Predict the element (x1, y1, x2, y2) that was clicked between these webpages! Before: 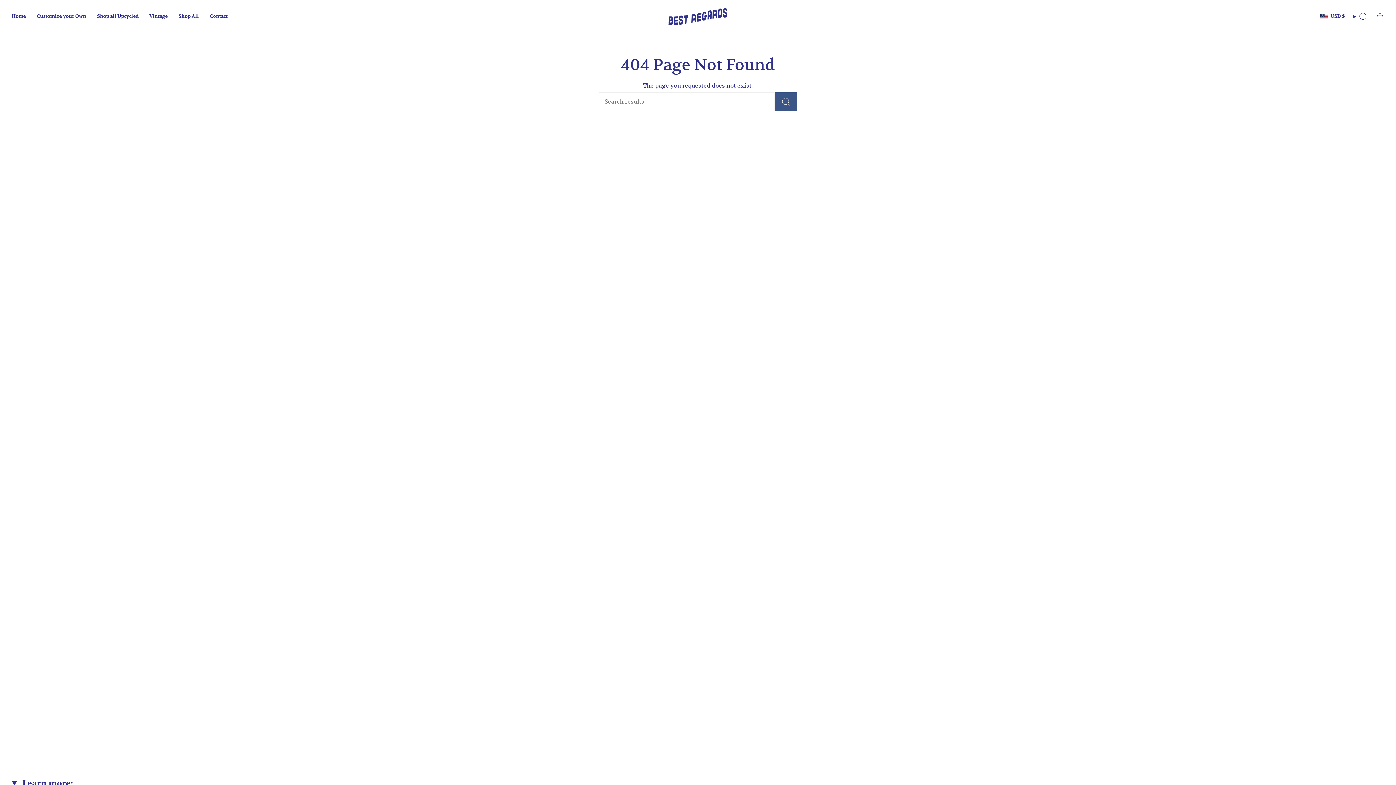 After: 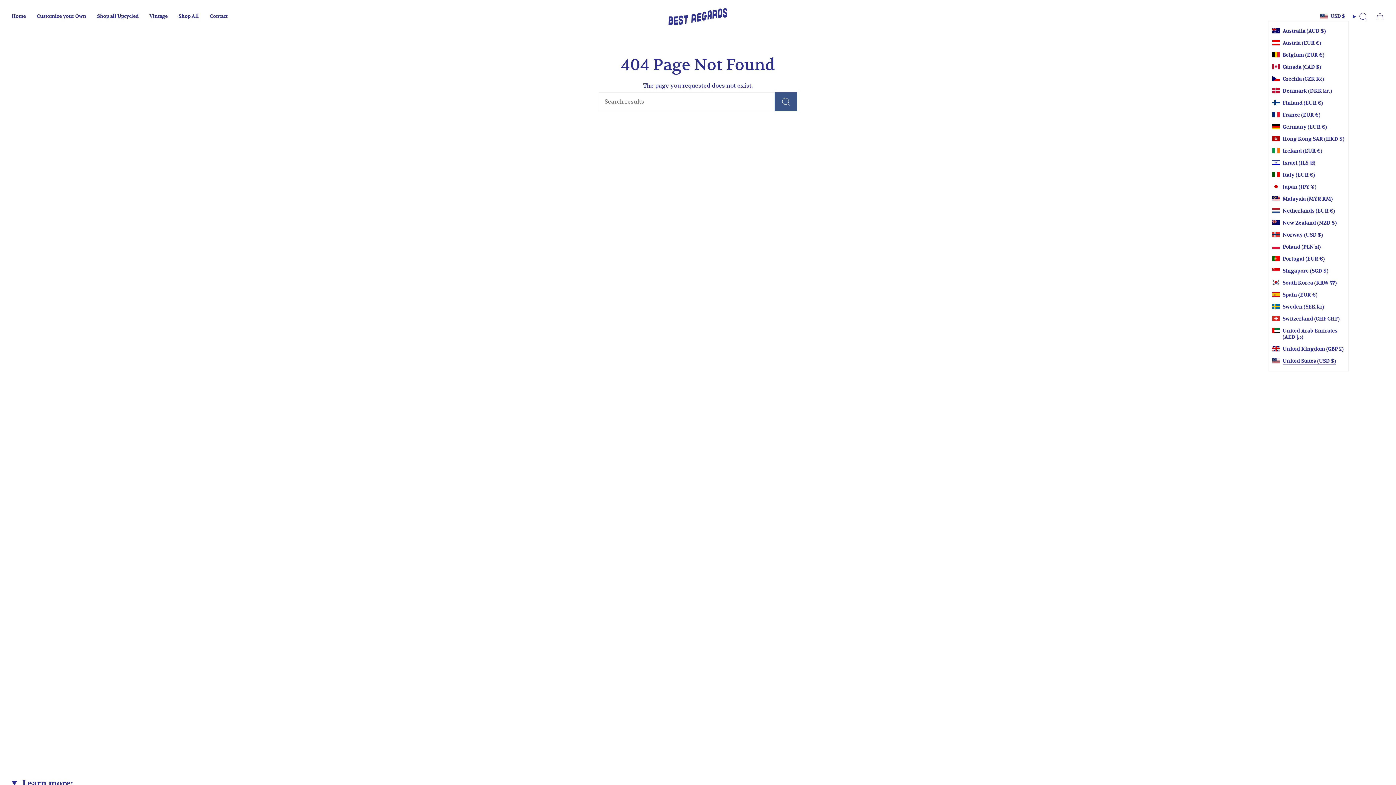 Action: label: USD $ bbox: (1316, 12, 1349, 21)